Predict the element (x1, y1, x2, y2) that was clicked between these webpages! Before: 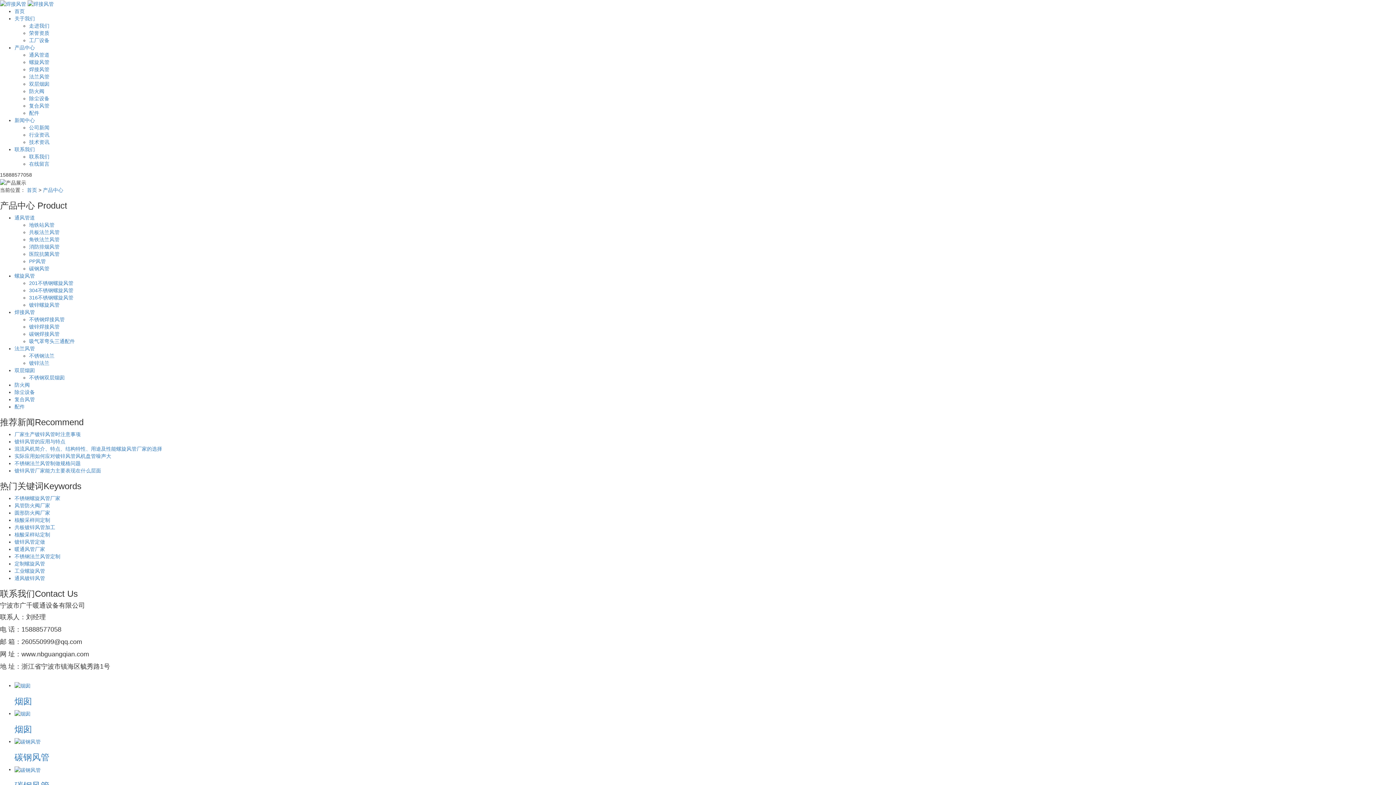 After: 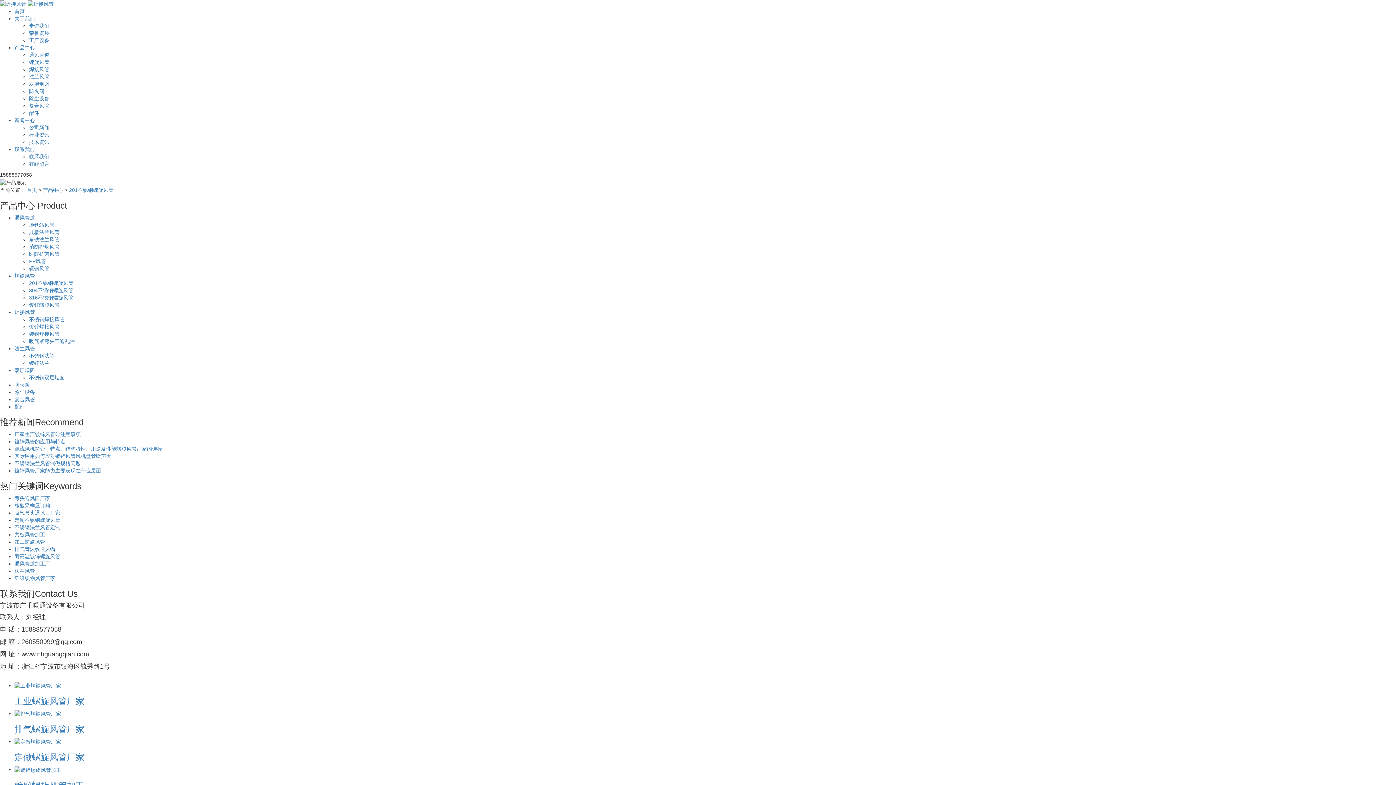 Action: label: 201不锈钢螺旋风管 bbox: (29, 280, 73, 286)